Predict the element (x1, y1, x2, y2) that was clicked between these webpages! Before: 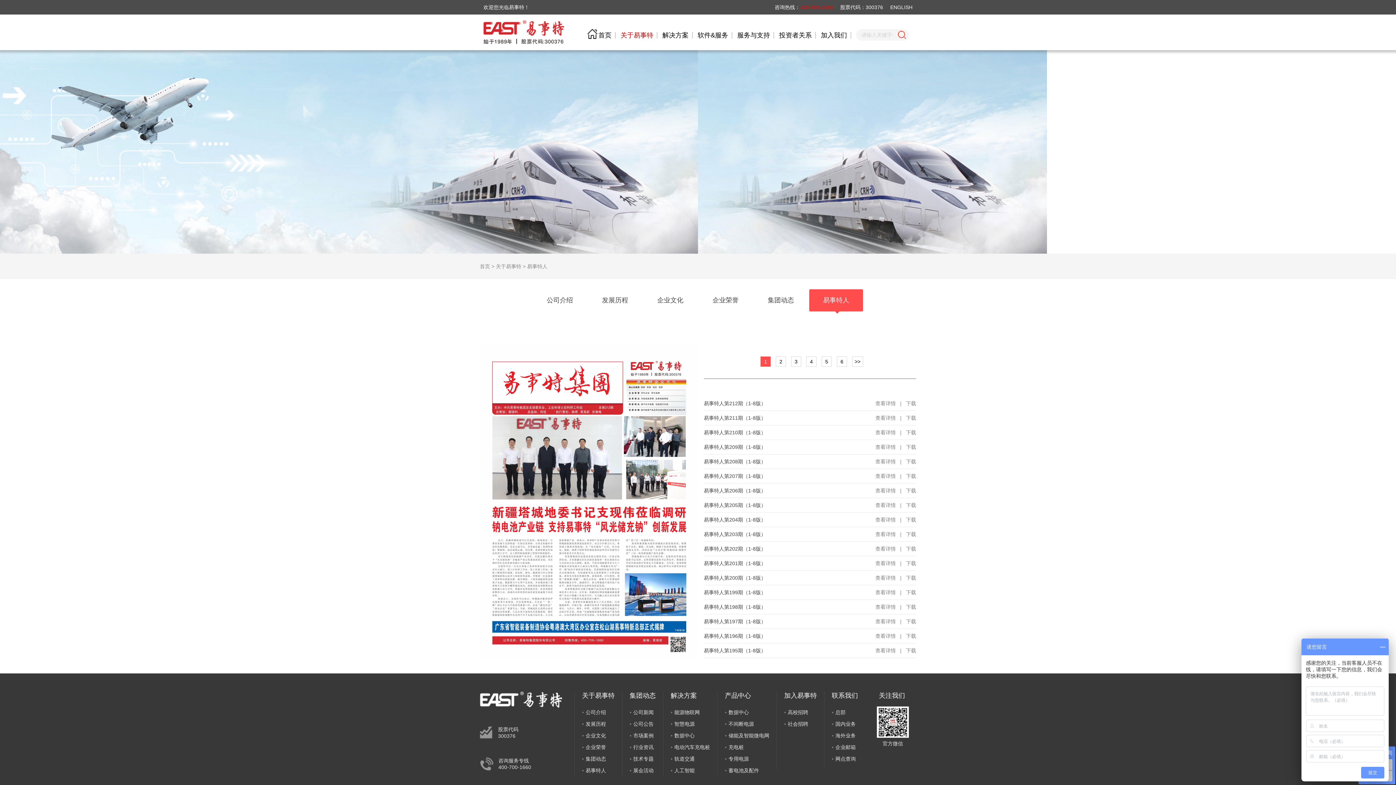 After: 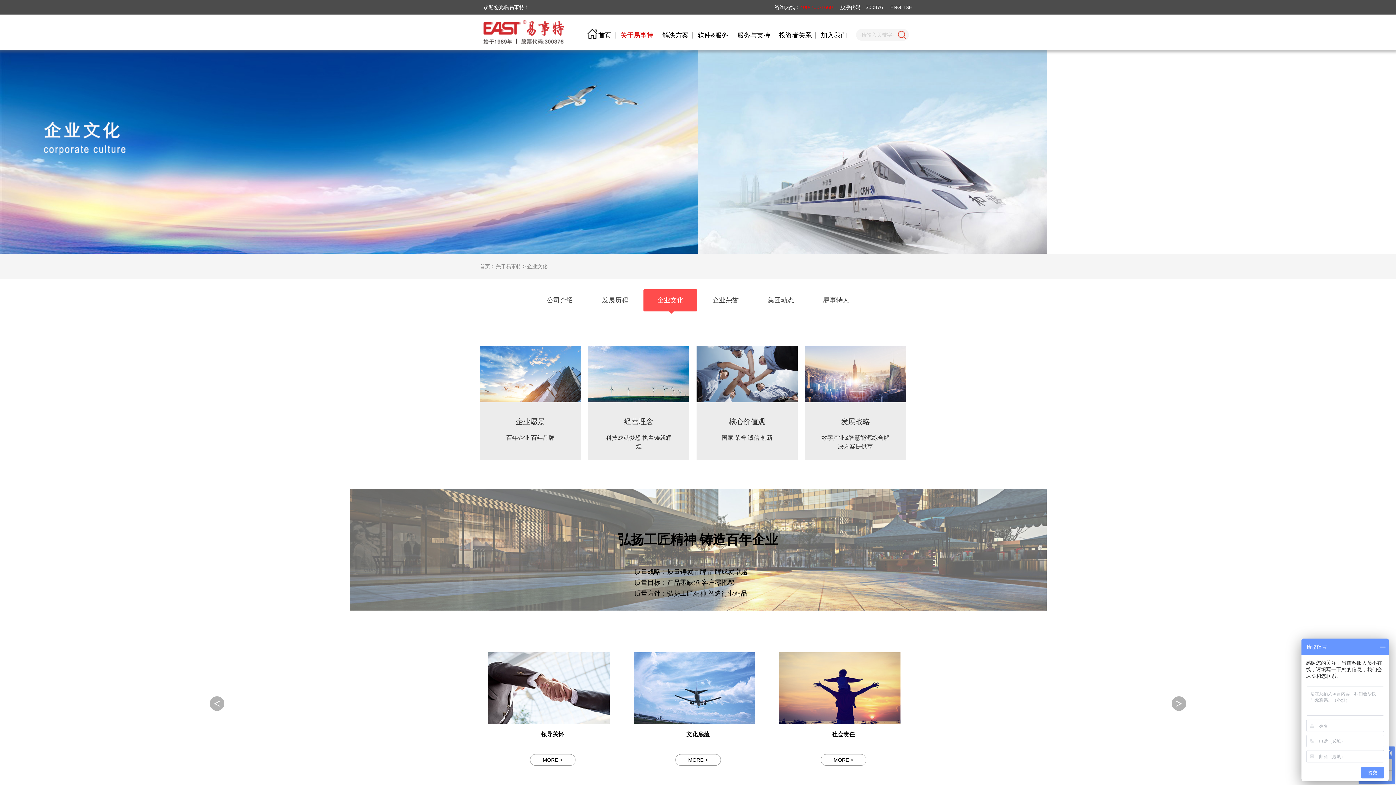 Action: bbox: (643, 289, 697, 311) label: 企业文化